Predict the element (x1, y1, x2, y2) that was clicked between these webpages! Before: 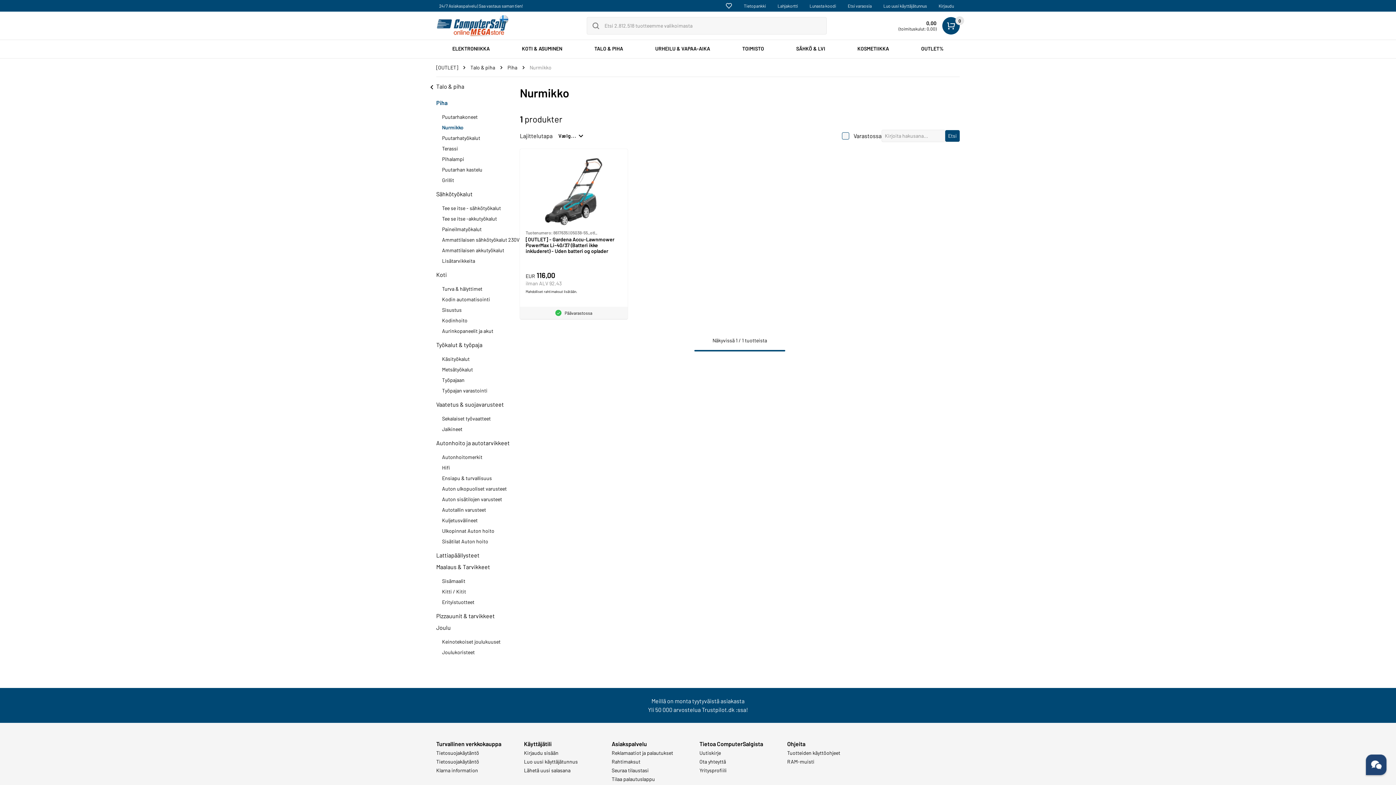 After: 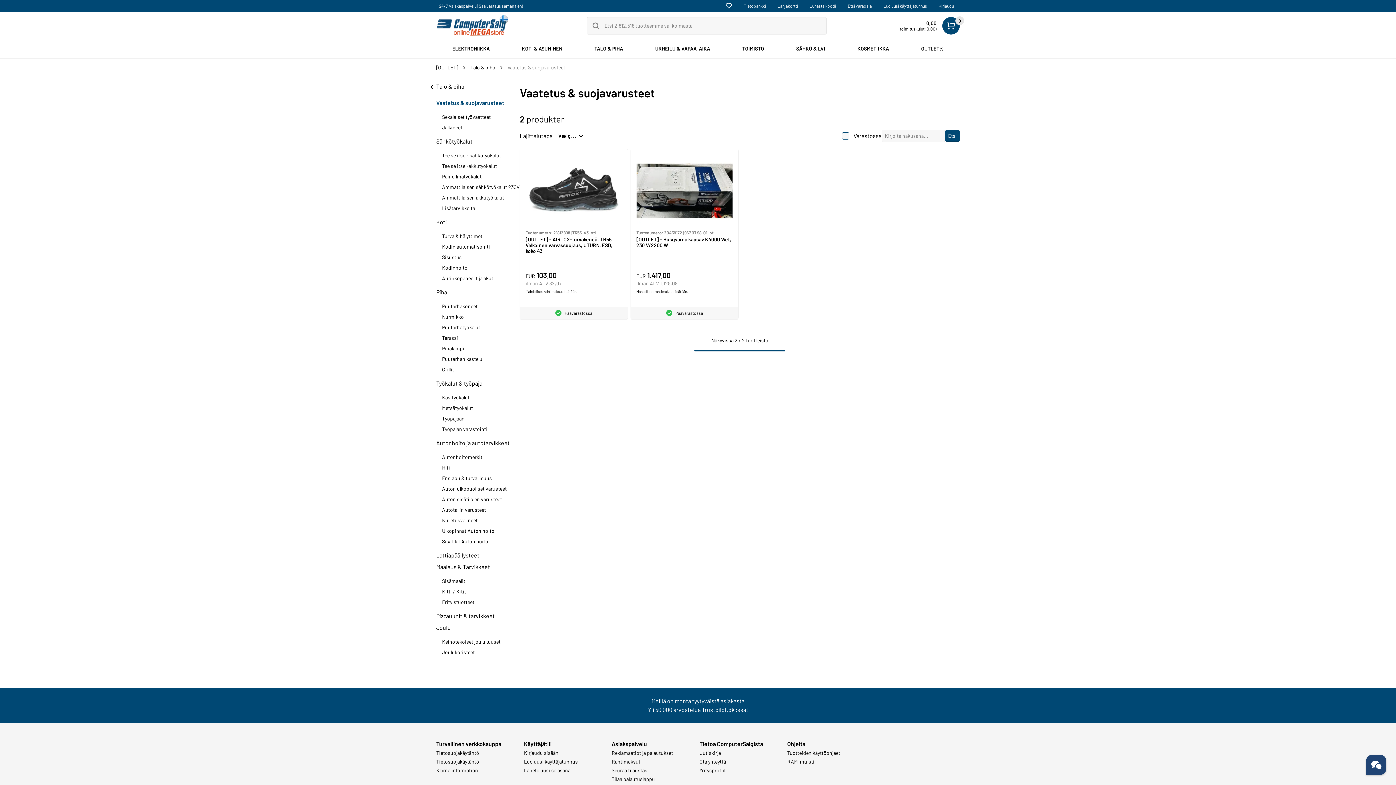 Action: bbox: (436, 401, 504, 408) label: Vaatetus & suojavarusteet